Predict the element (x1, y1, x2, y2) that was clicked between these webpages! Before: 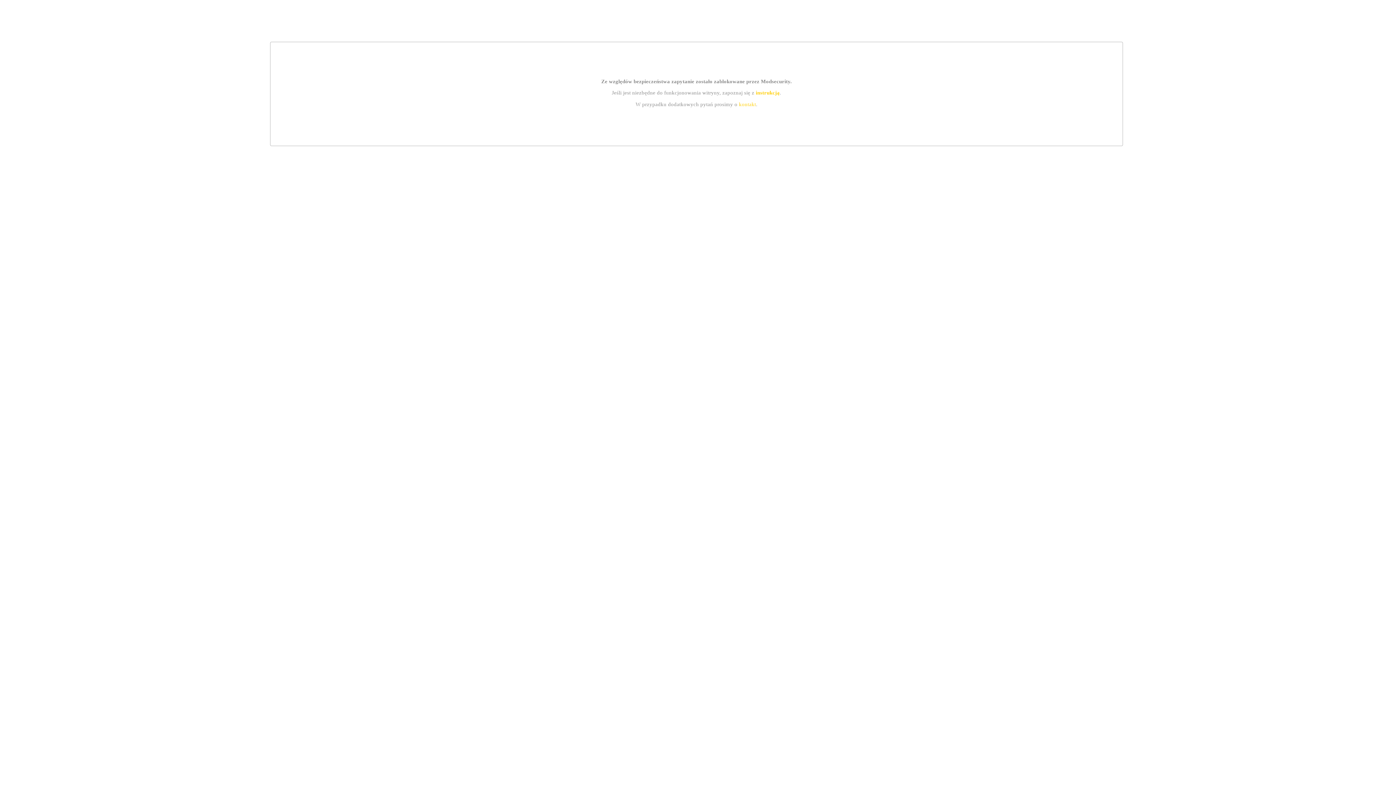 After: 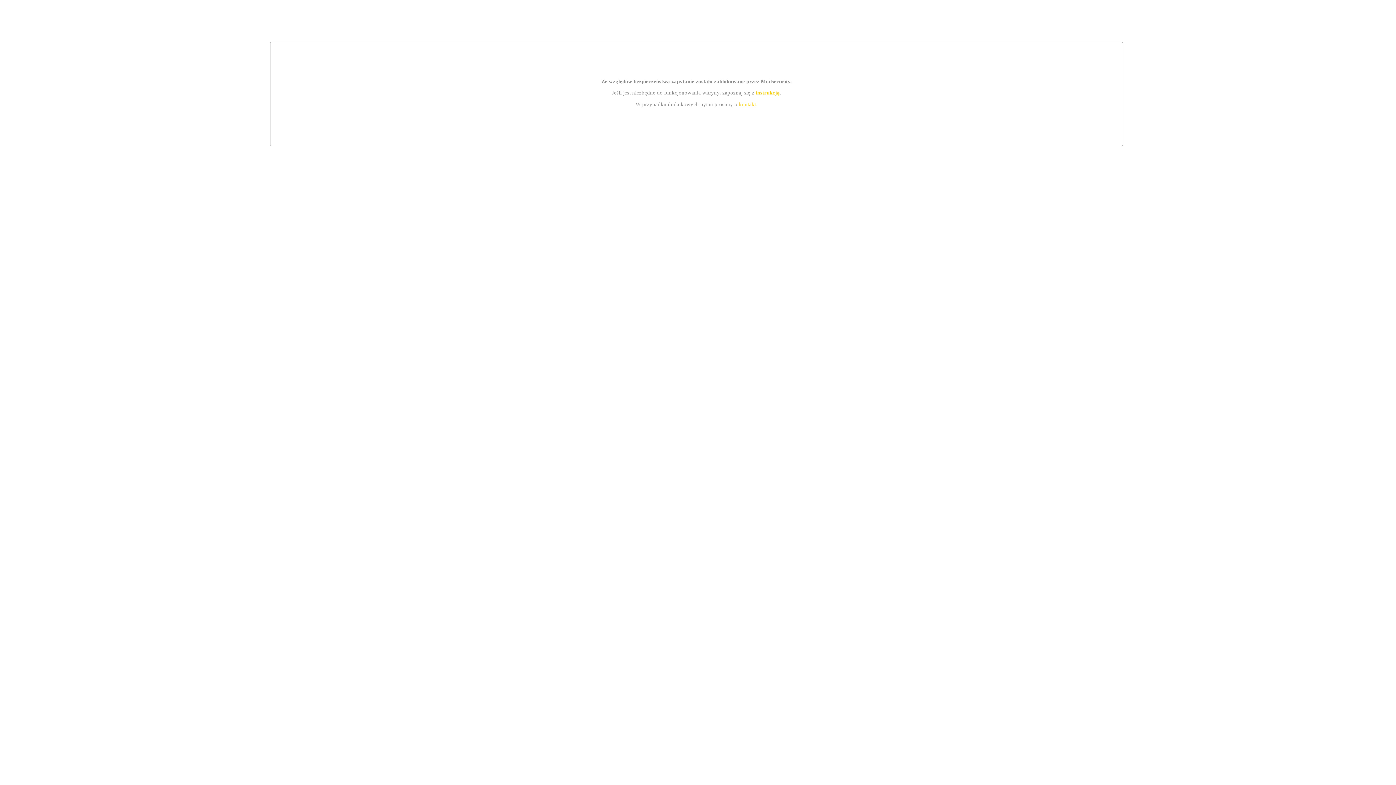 Action: label: instrukcją bbox: (755, 89, 779, 95)